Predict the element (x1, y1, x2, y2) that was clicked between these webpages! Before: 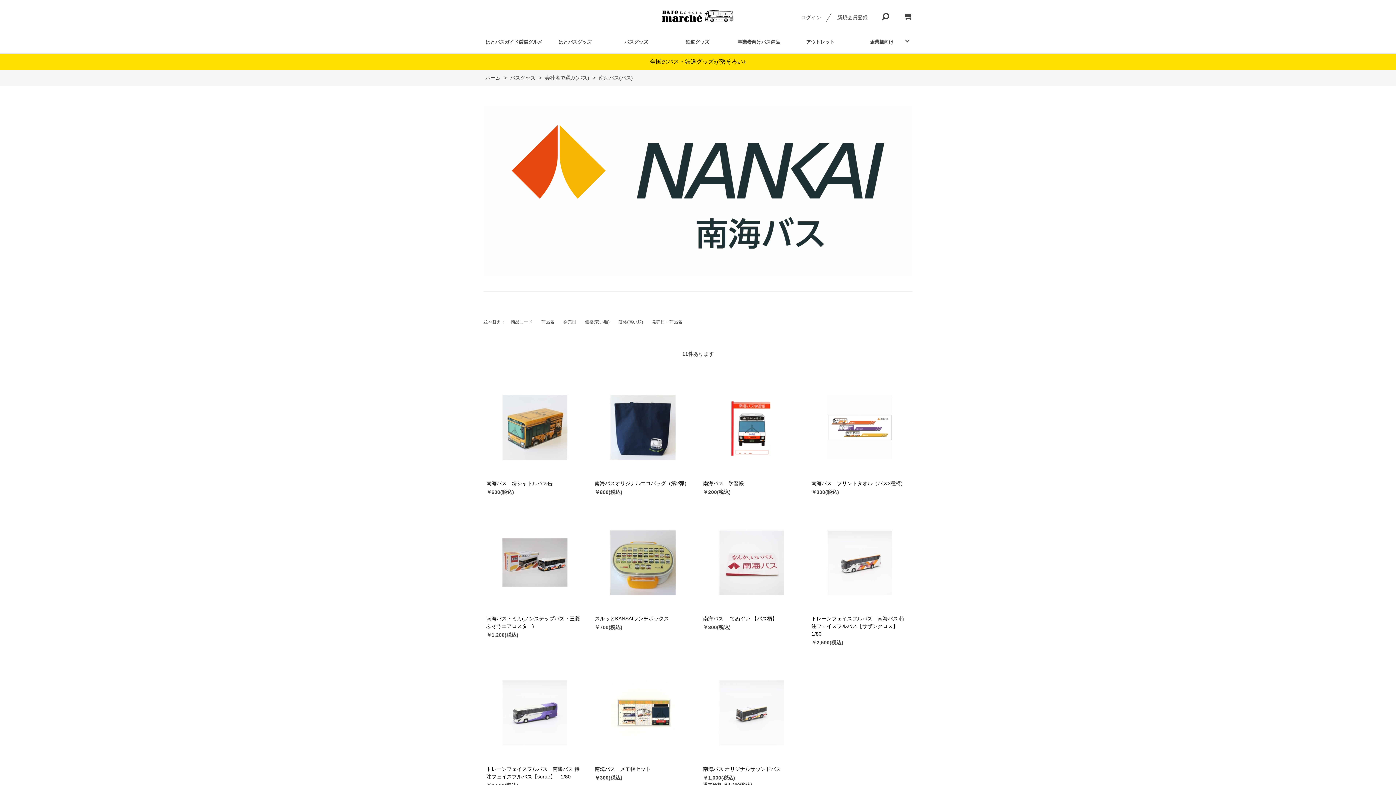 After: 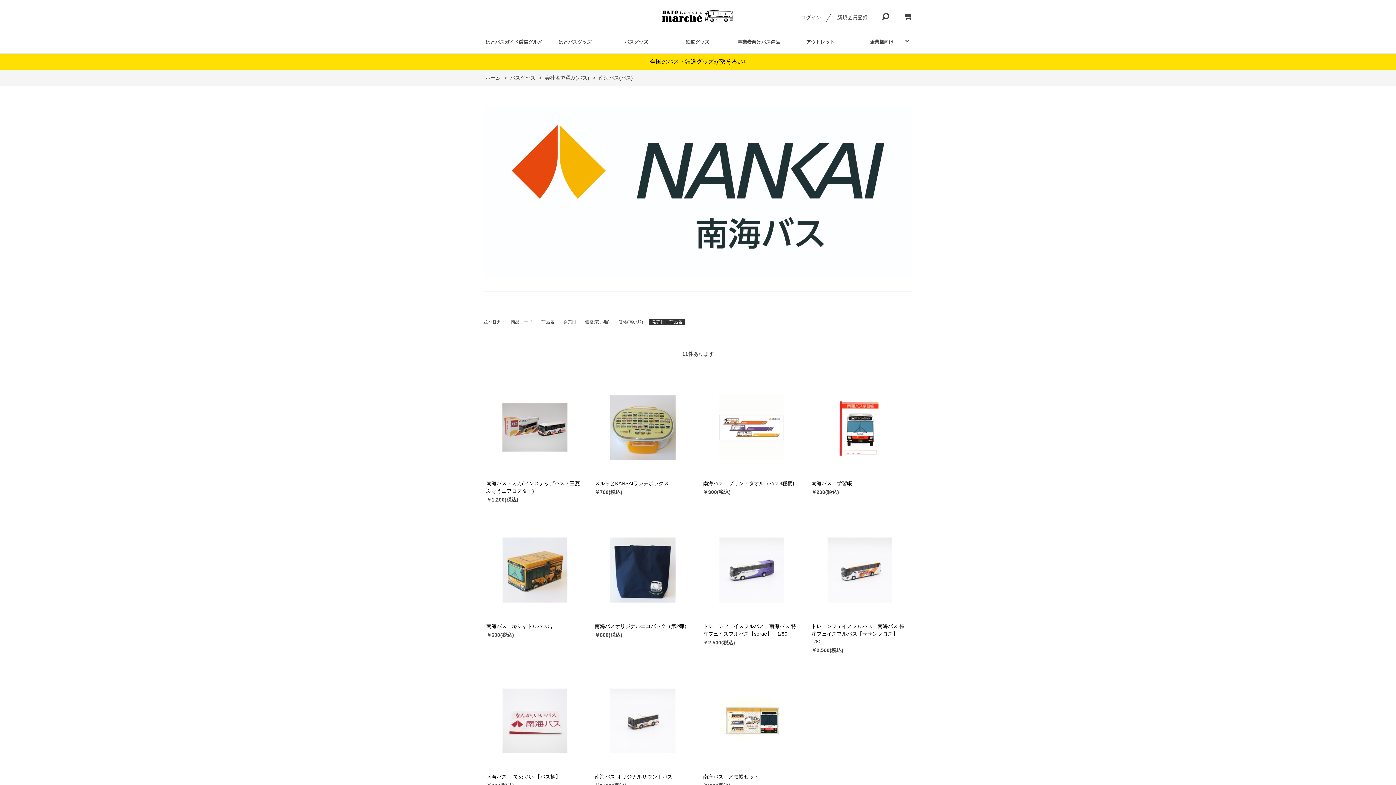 Action: label: 発売日＋商品名 bbox: (652, 319, 682, 324)